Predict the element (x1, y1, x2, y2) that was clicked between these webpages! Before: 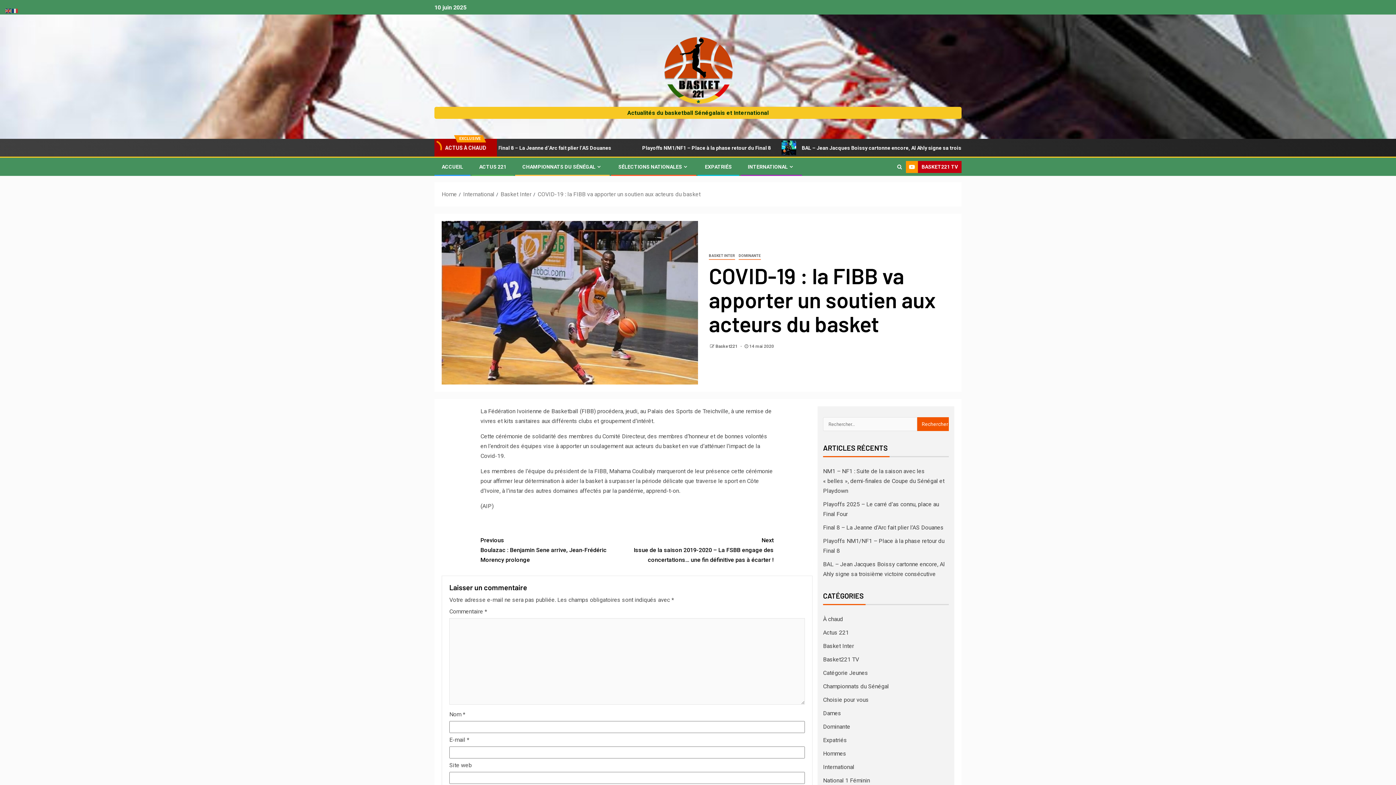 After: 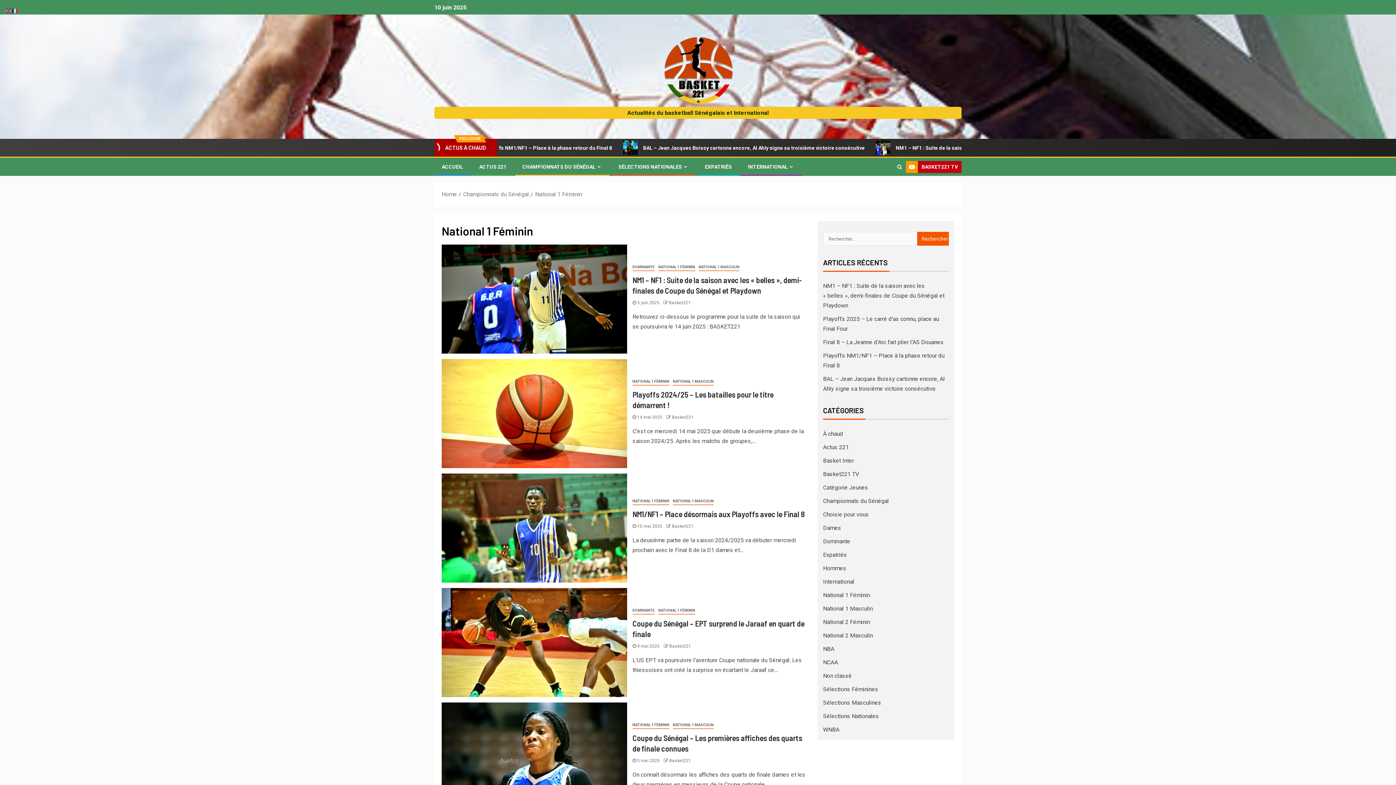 Action: label: National 1 Féminin bbox: (823, 777, 870, 784)